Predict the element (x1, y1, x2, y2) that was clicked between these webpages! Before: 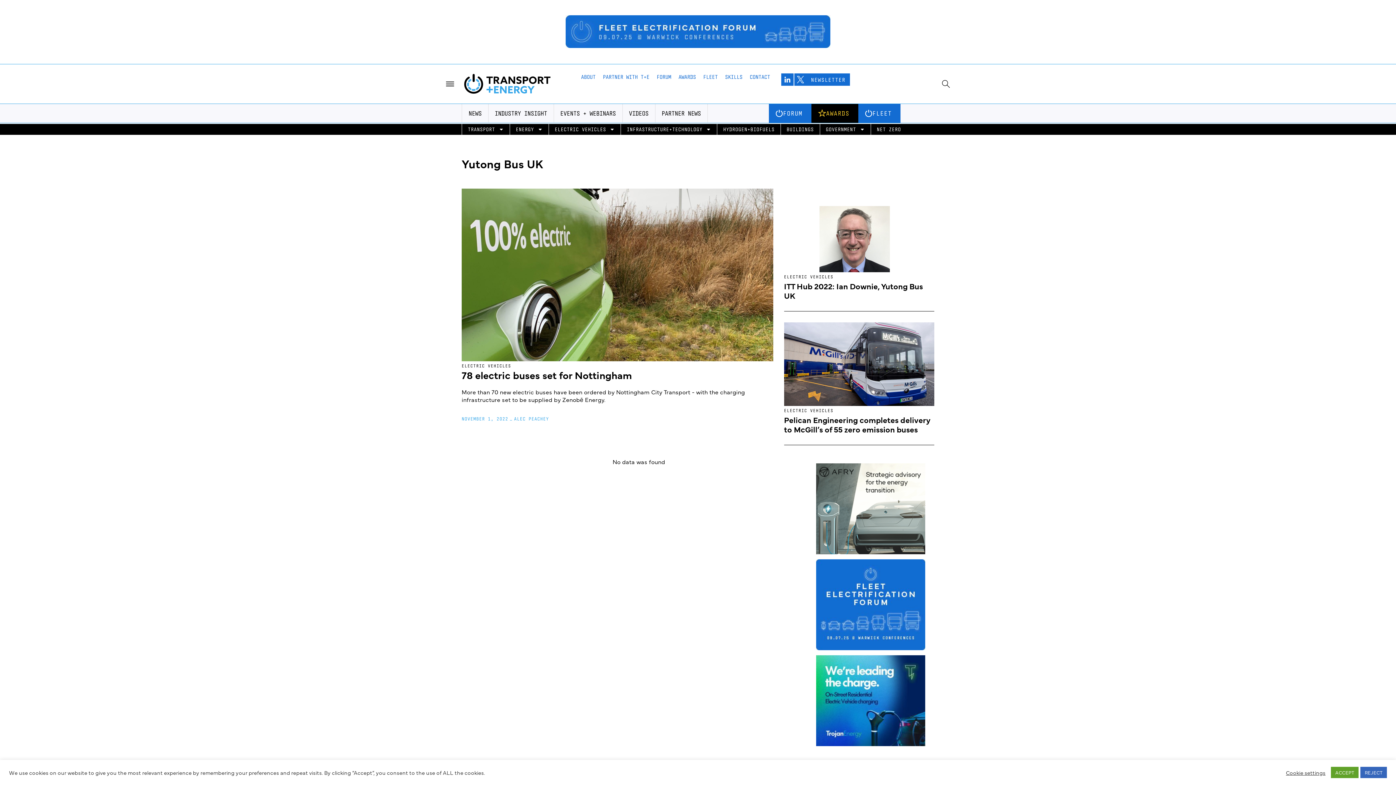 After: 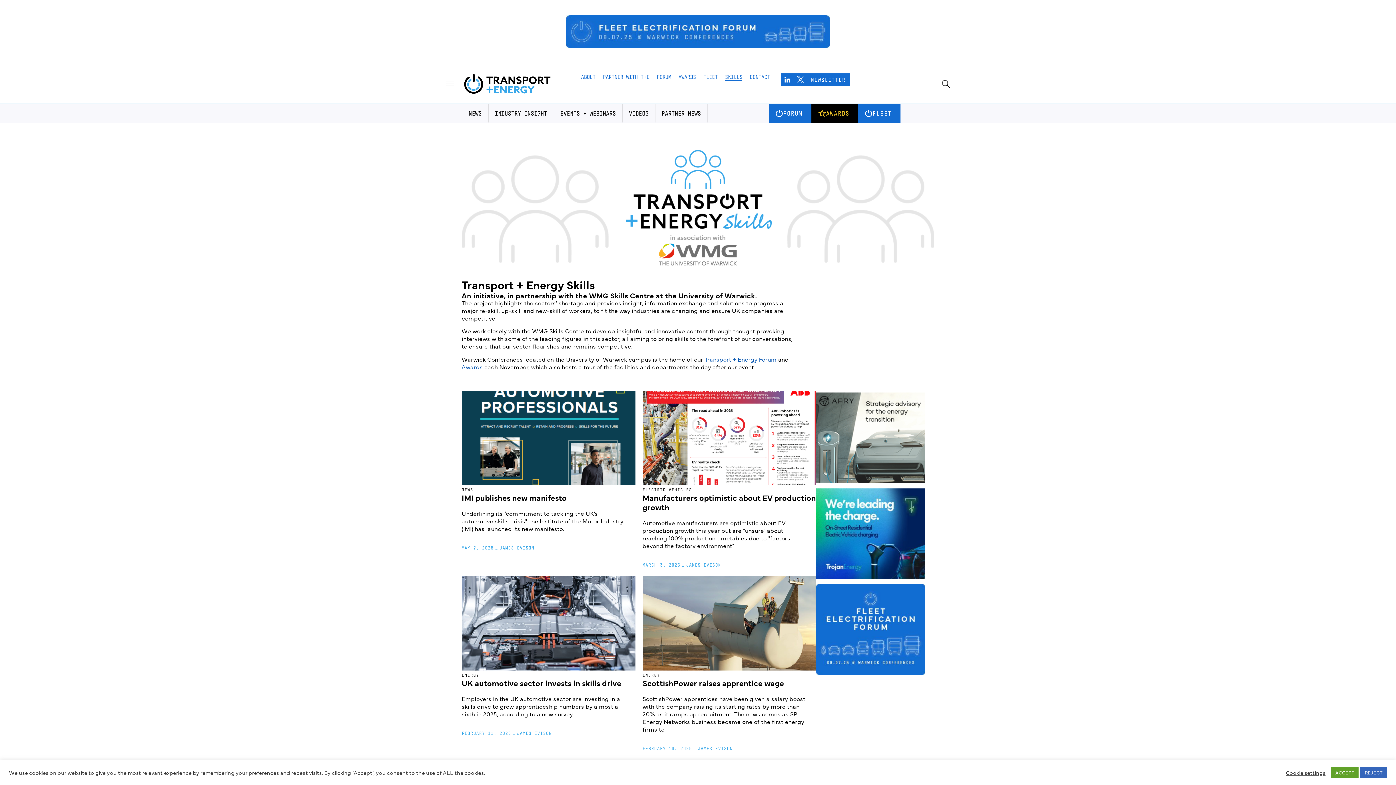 Action: bbox: (725, 73, 742, 80) label: SKILLS